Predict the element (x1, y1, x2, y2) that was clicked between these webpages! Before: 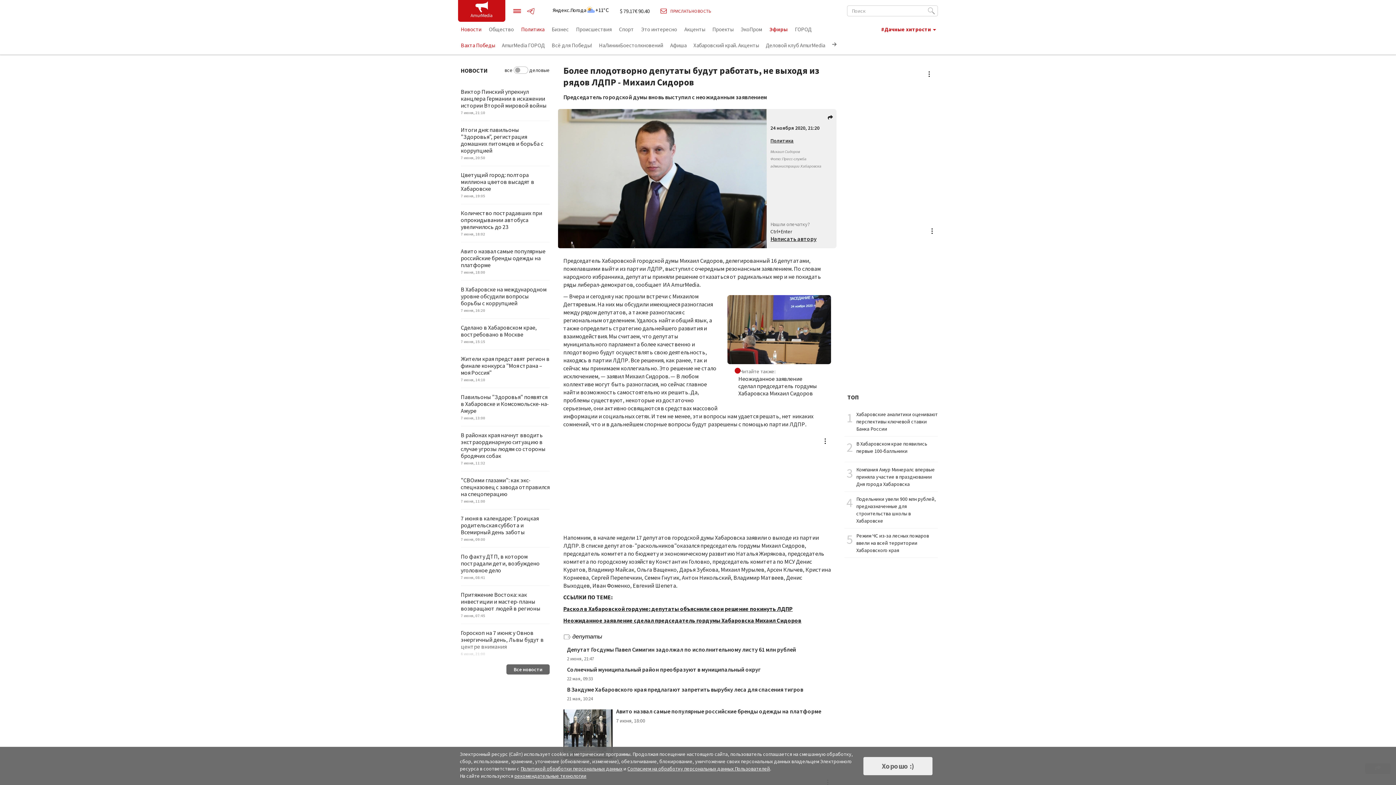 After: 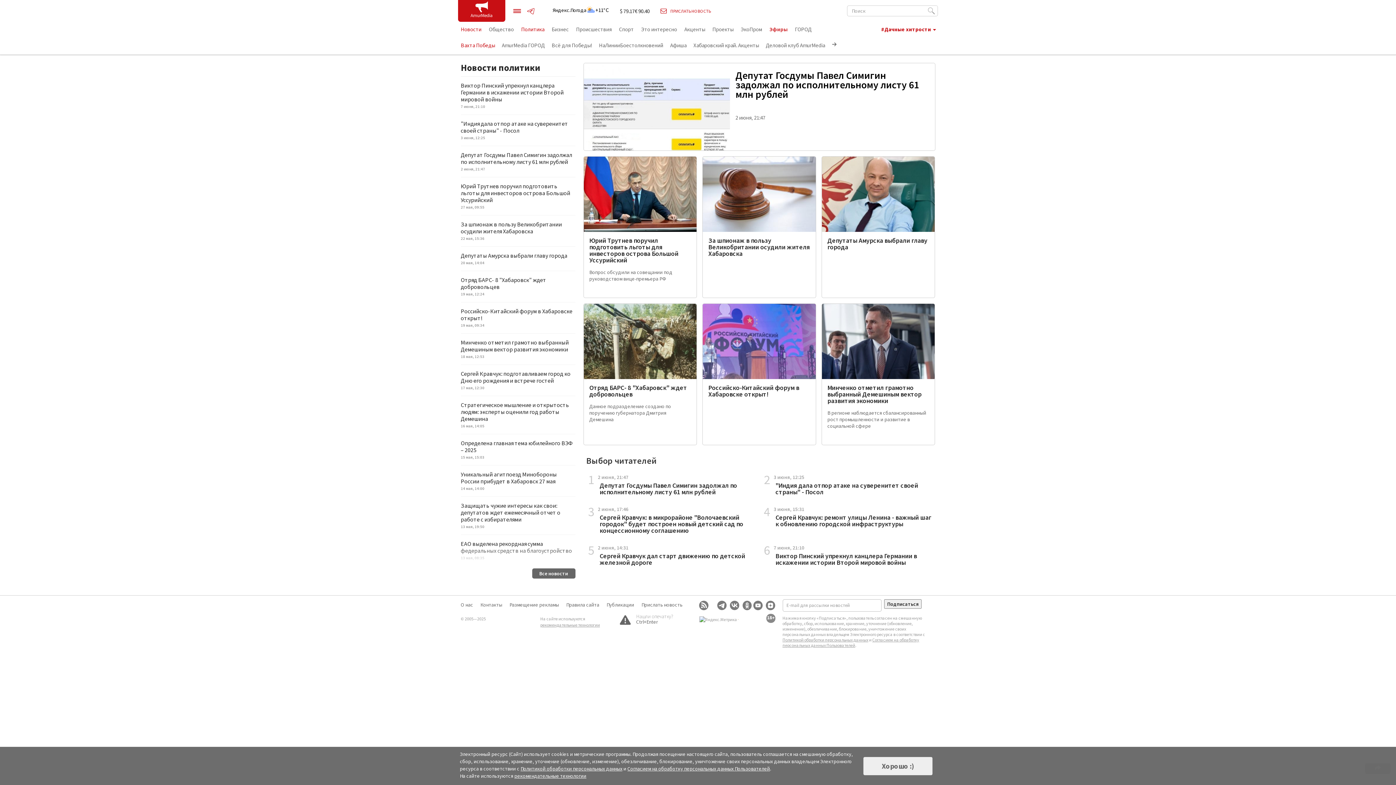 Action: label: Политика bbox: (517, 21, 548, 36)